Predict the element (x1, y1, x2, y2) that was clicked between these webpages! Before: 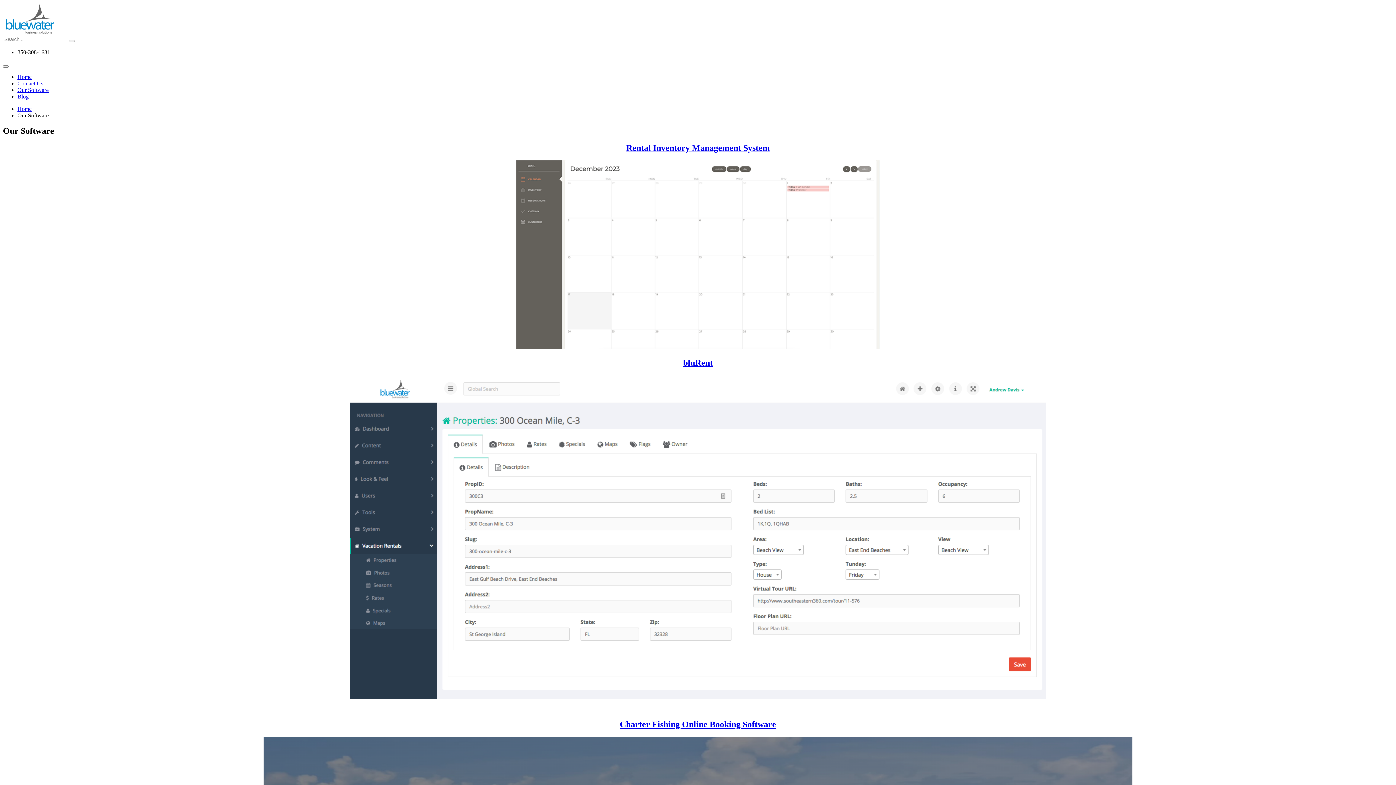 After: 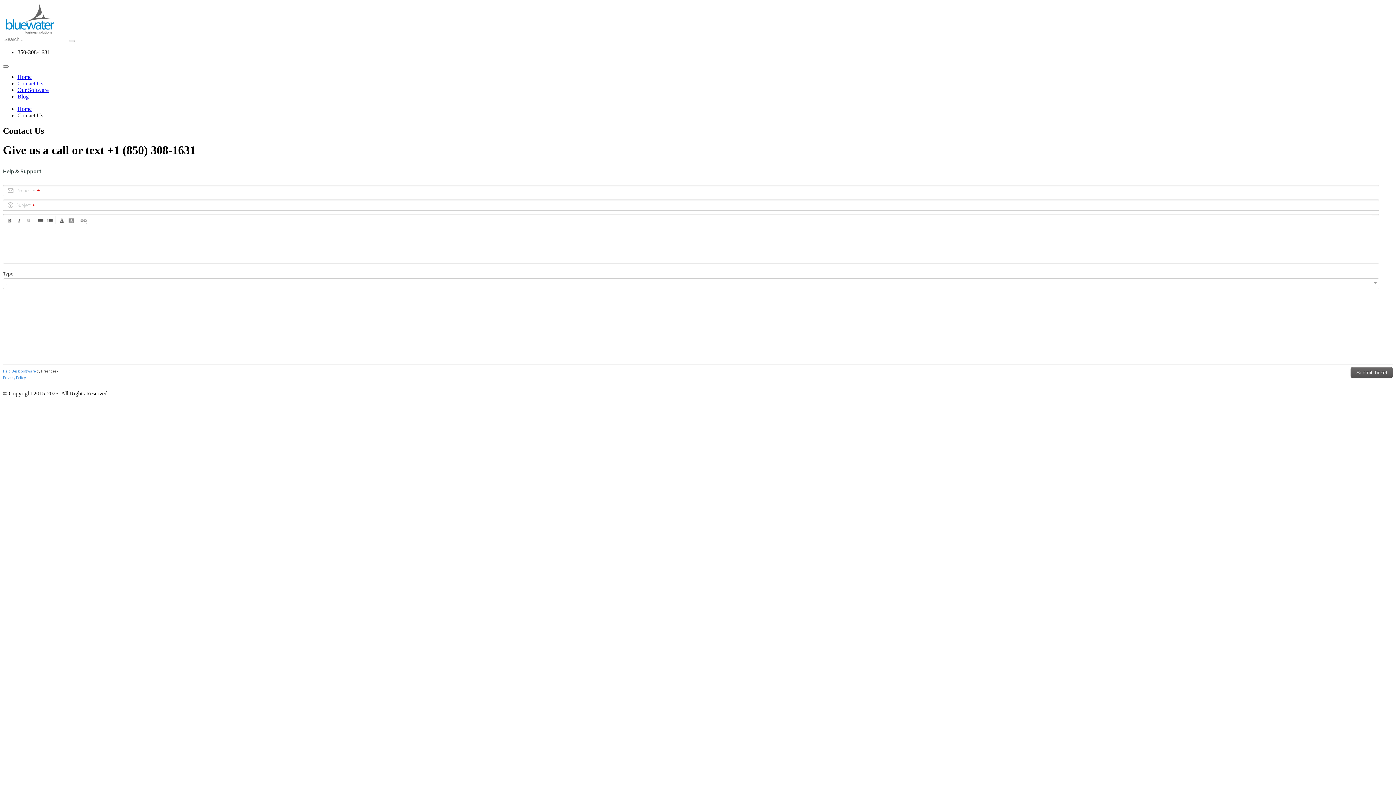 Action: label: Contact Us bbox: (17, 80, 43, 86)